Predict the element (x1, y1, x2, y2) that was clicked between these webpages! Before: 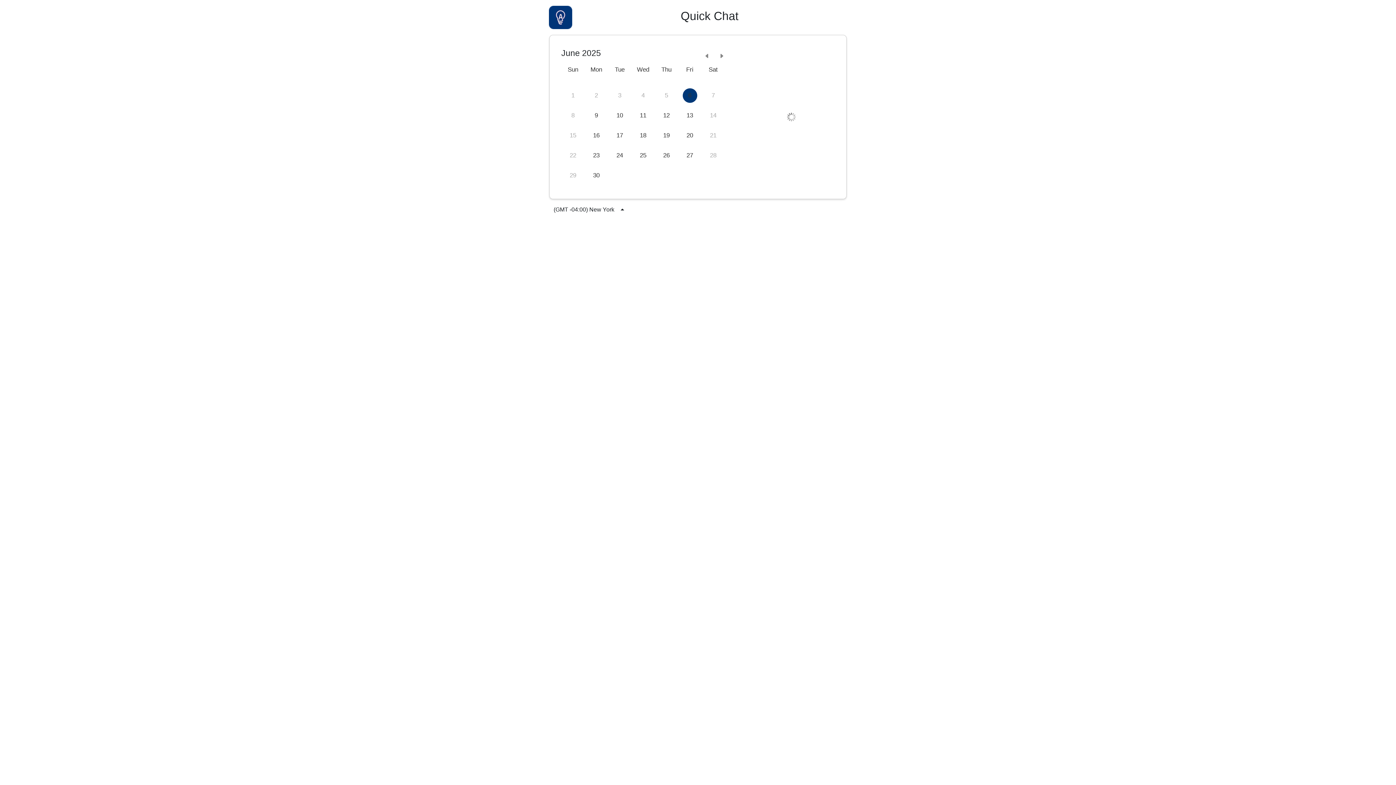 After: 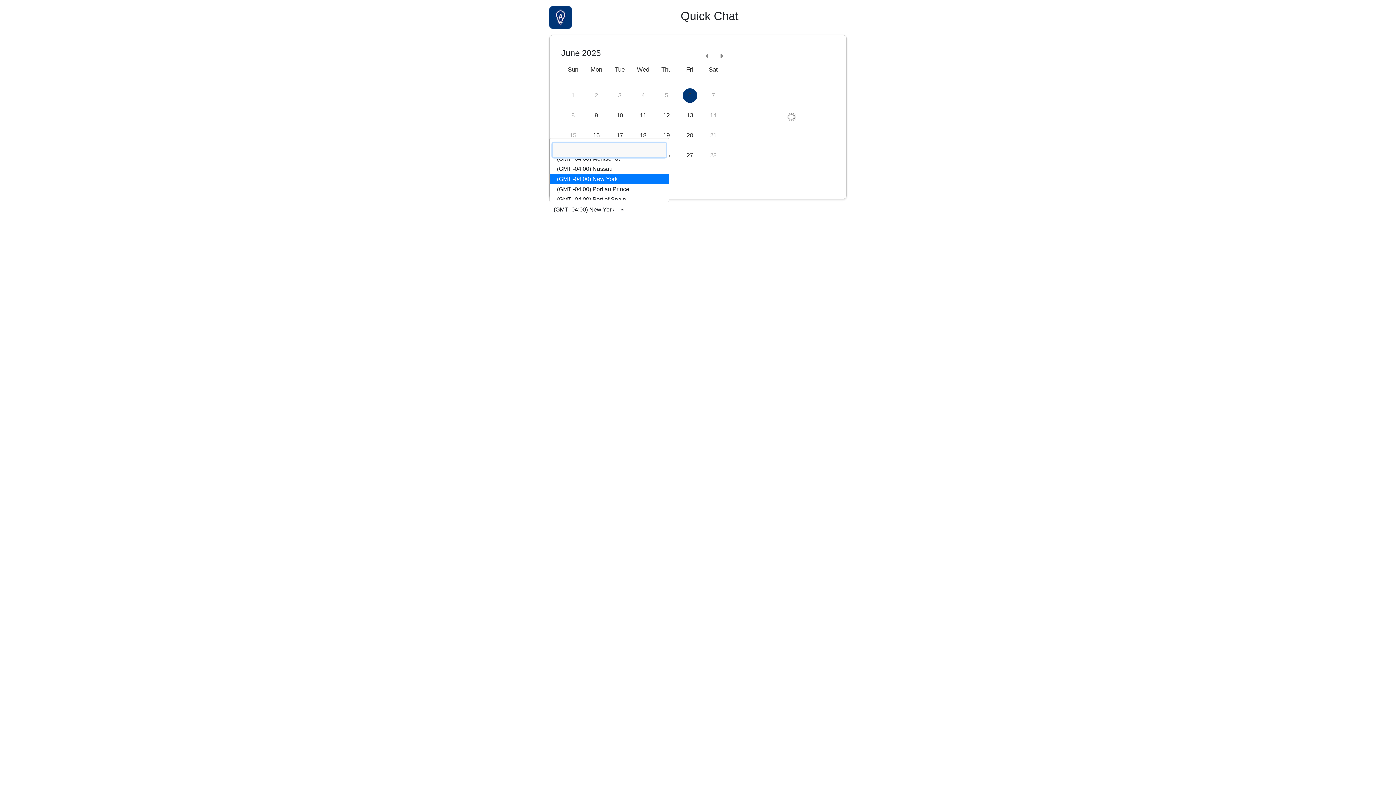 Action: bbox: (549, 202, 629, 216) label: (GMT -04:00) New York